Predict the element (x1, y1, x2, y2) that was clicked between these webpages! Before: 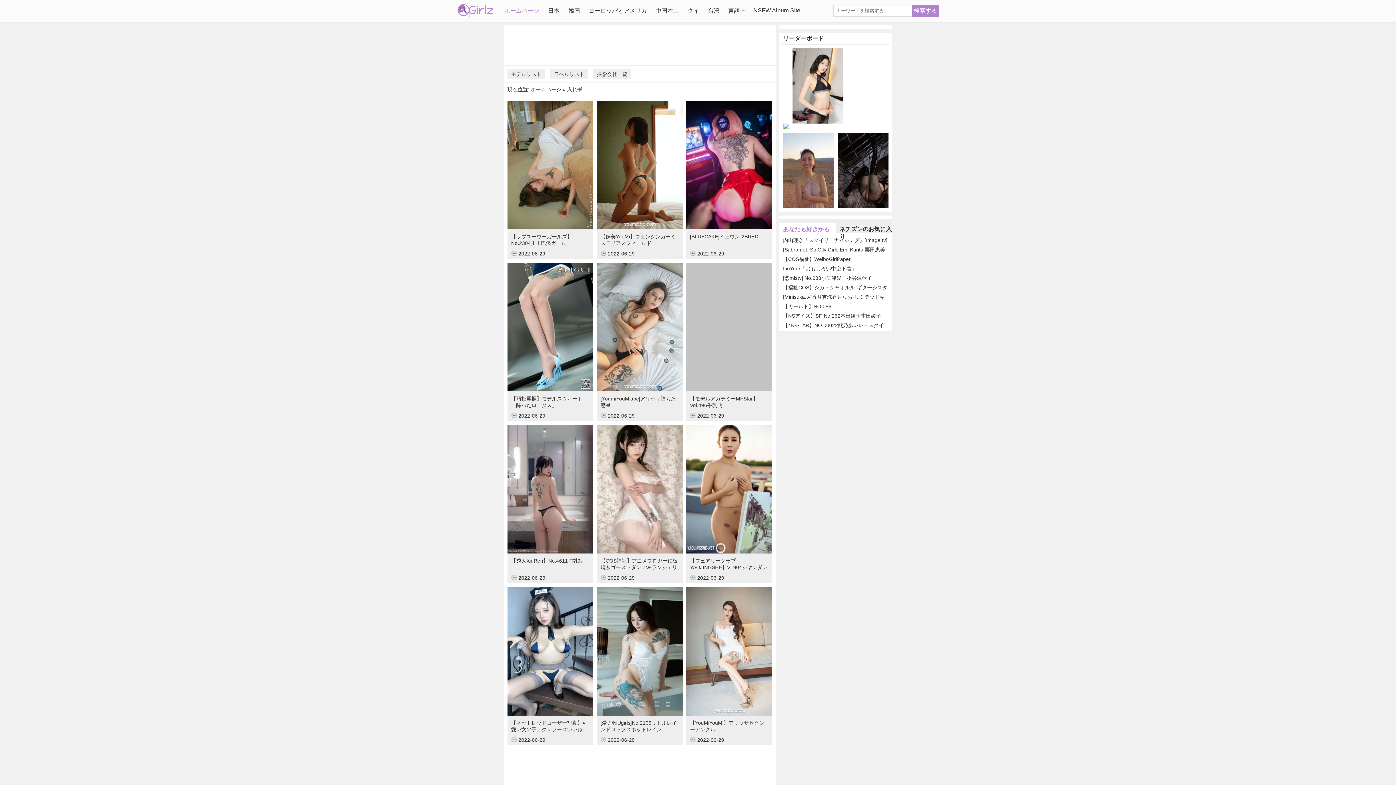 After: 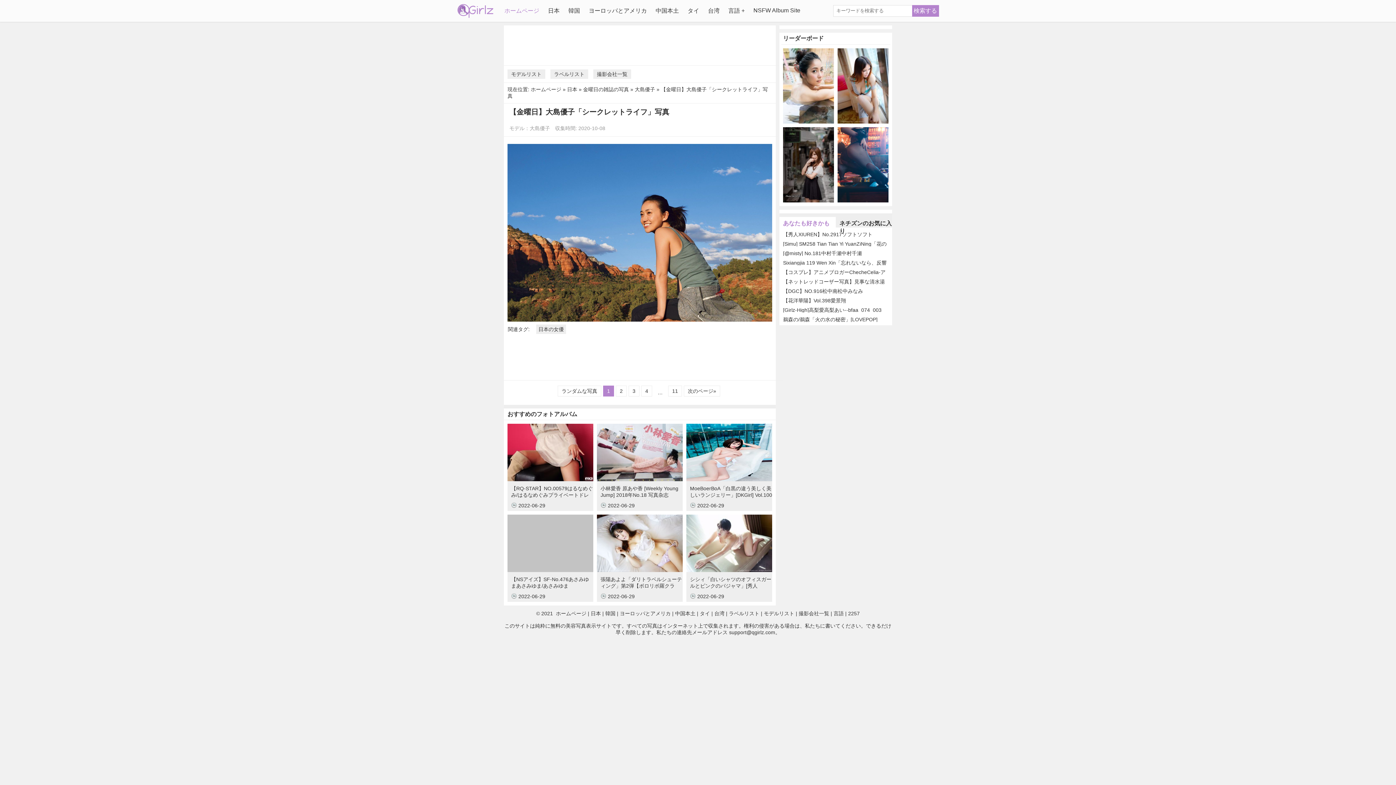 Action: bbox: (783, 133, 834, 208)